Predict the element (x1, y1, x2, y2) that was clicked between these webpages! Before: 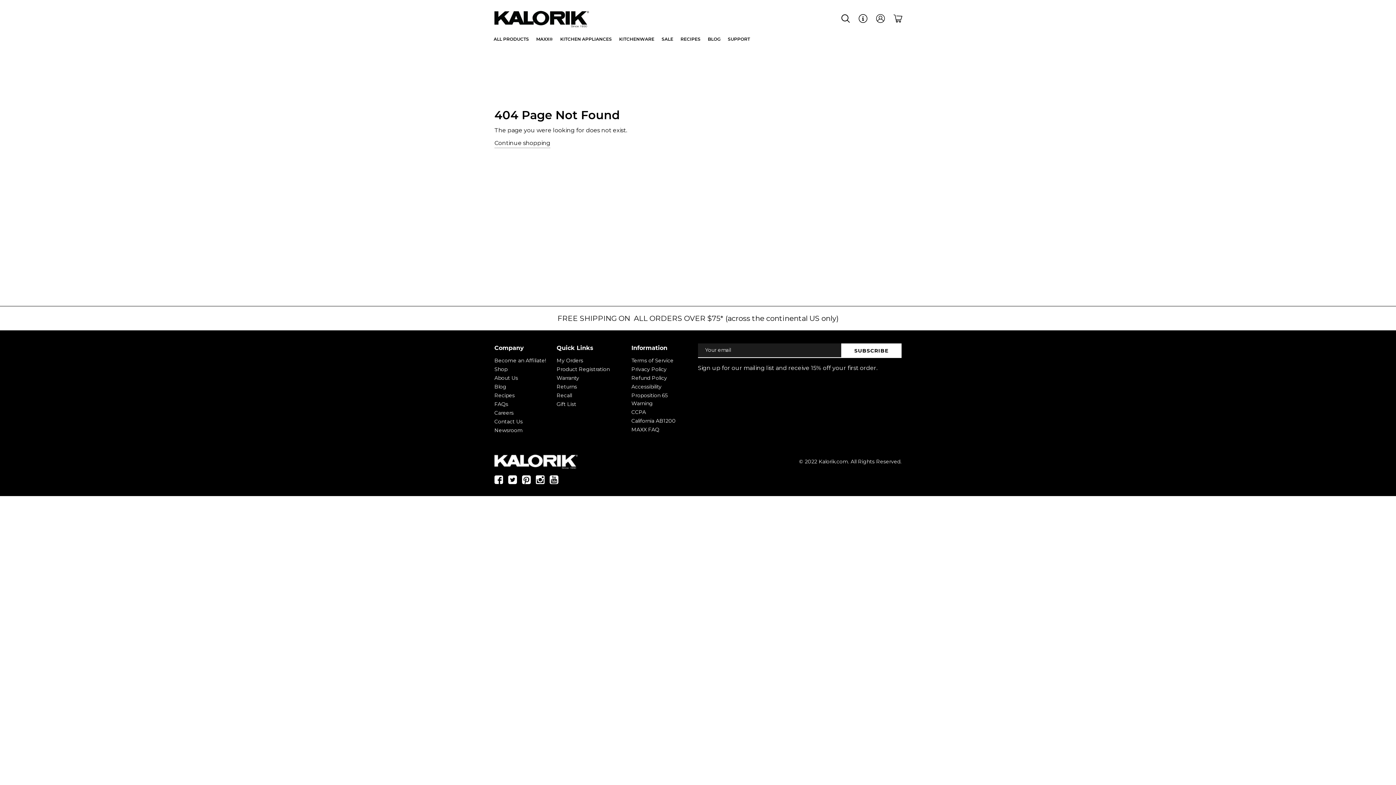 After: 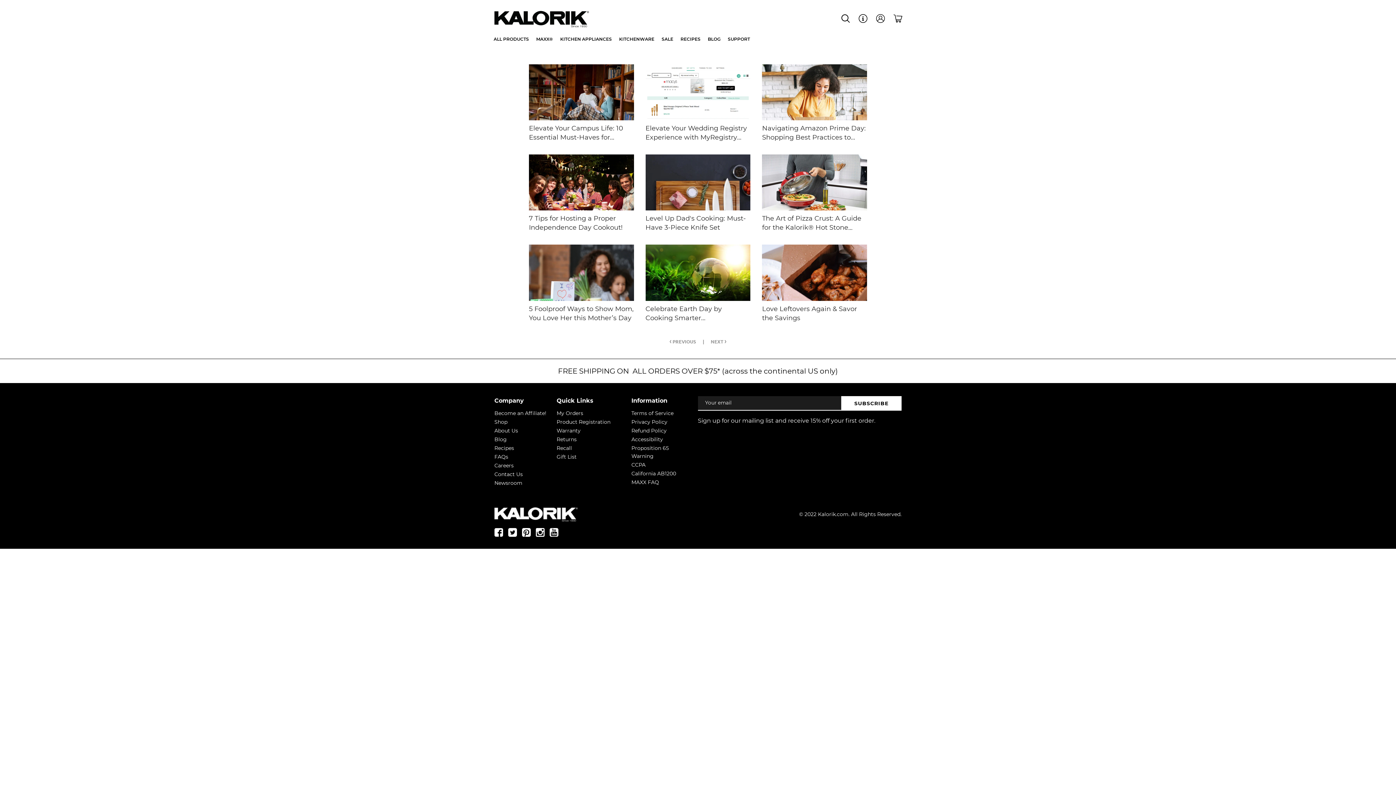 Action: label: Blog bbox: (494, 382, 506, 391)